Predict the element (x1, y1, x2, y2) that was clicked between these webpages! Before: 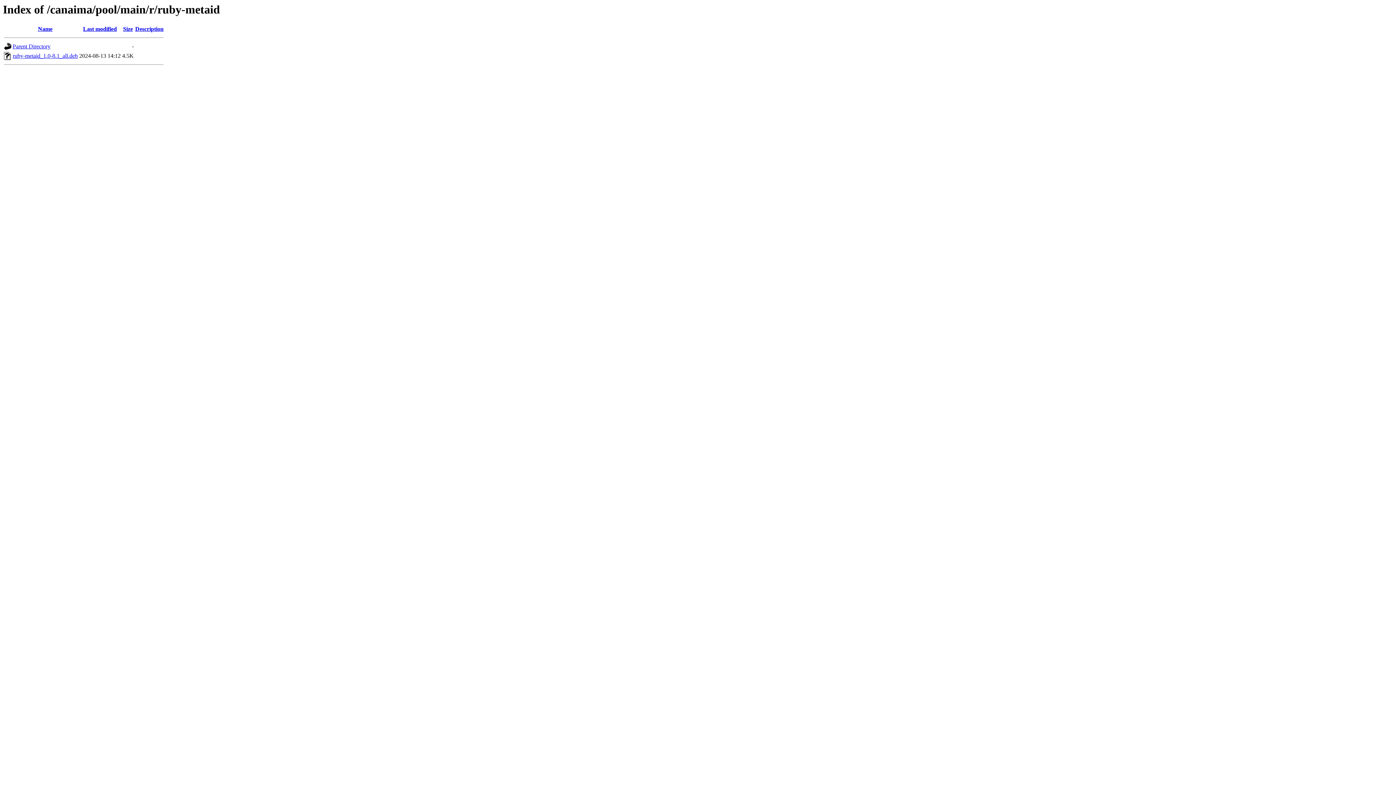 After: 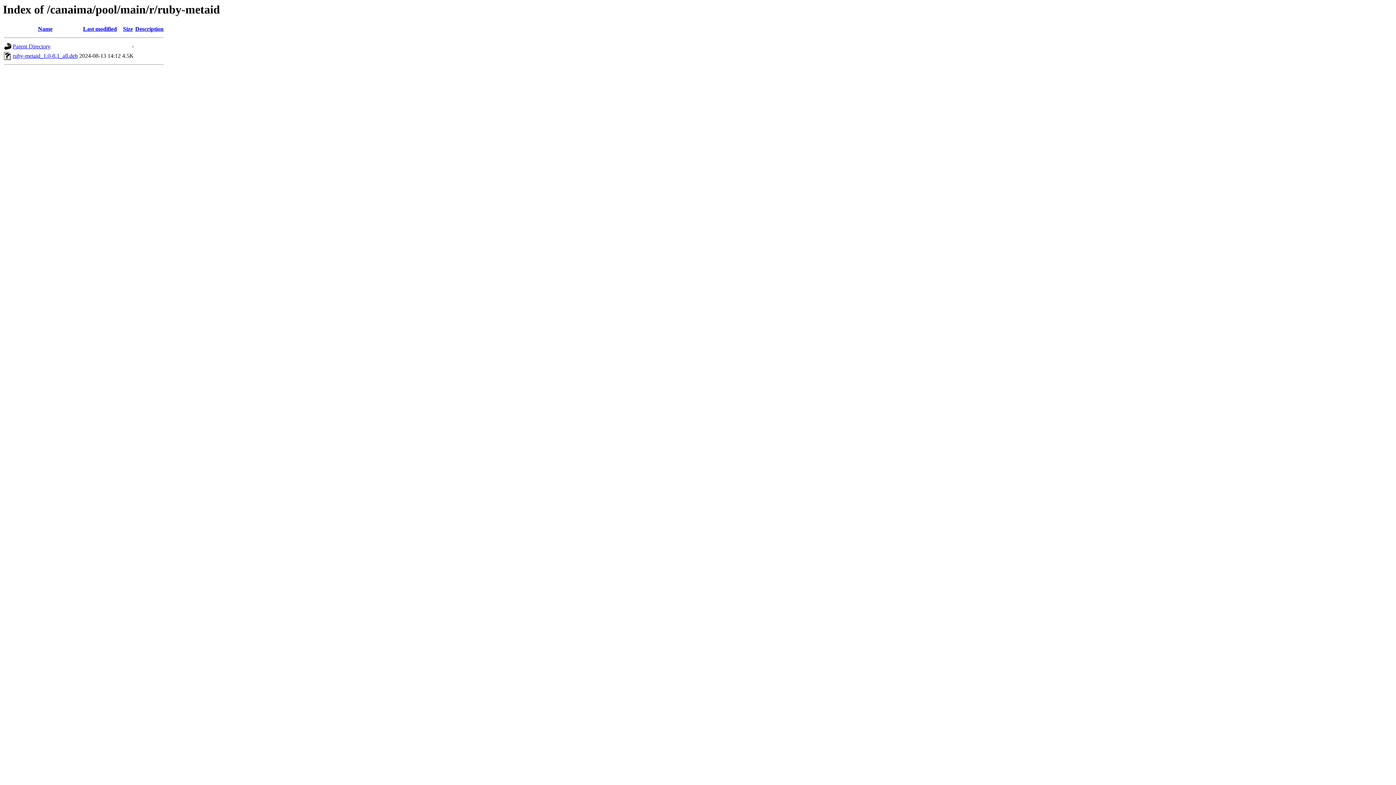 Action: label: ruby-metaid_1.0-8.1_all.deb bbox: (12, 52, 77, 59)